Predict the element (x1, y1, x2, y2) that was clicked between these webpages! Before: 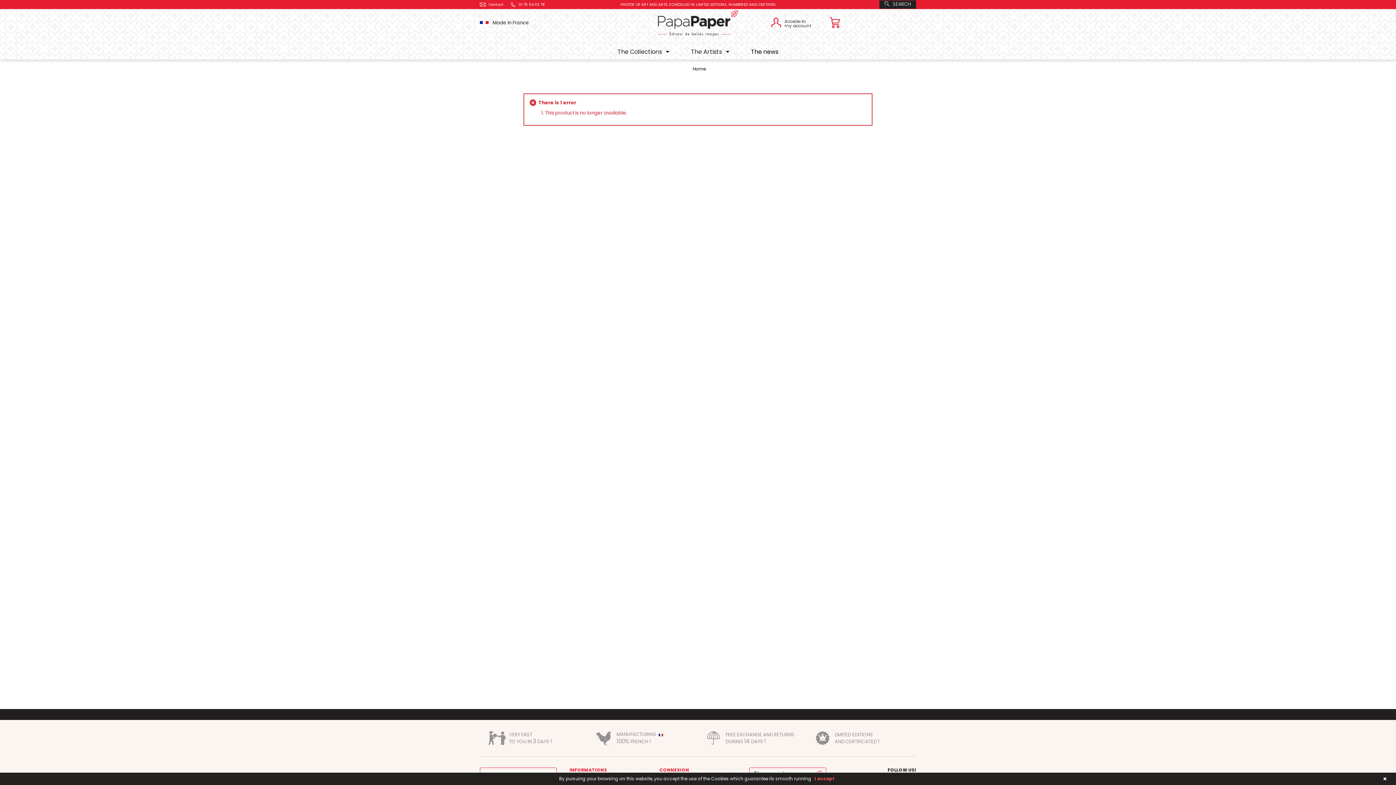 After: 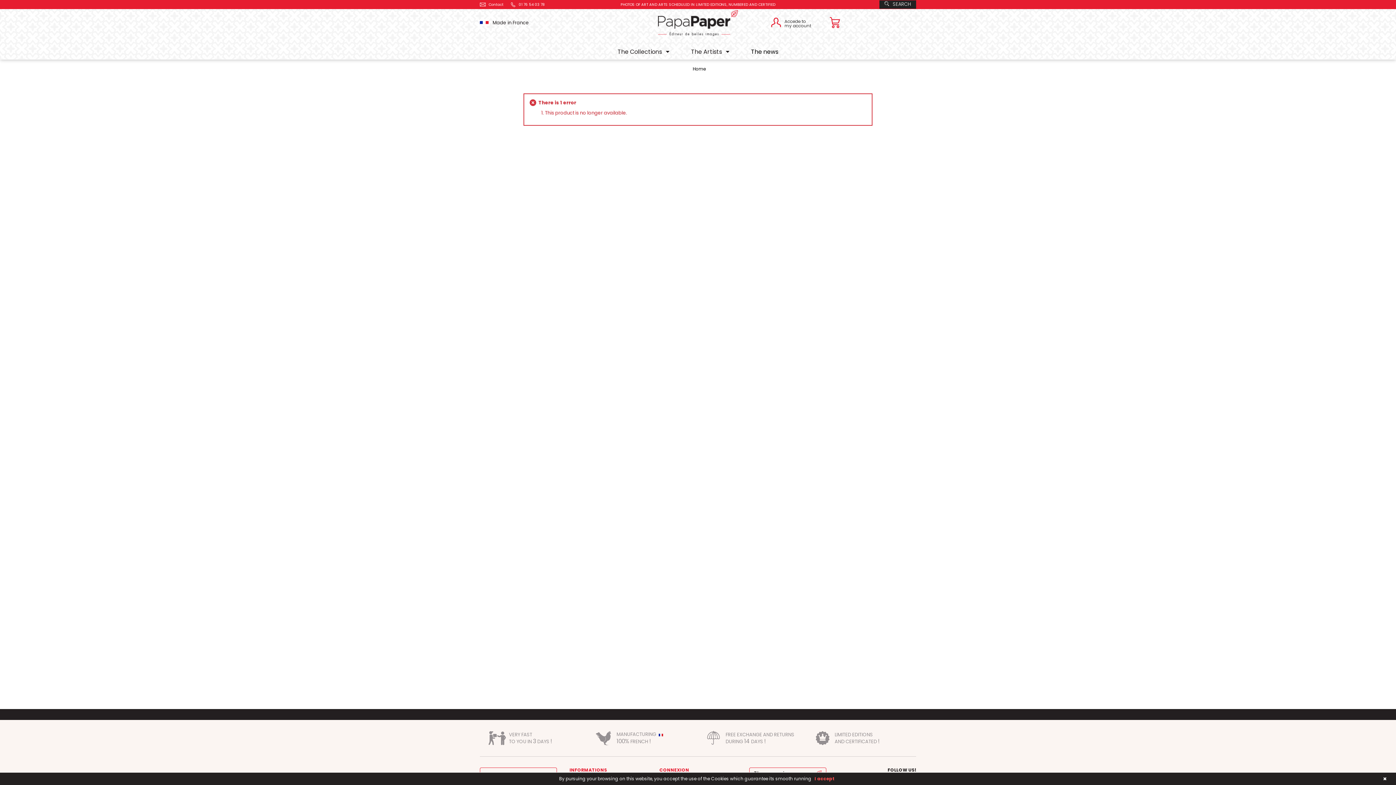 Action: label:  01 76 54 03 78 bbox: (510, 1, 545, 7)